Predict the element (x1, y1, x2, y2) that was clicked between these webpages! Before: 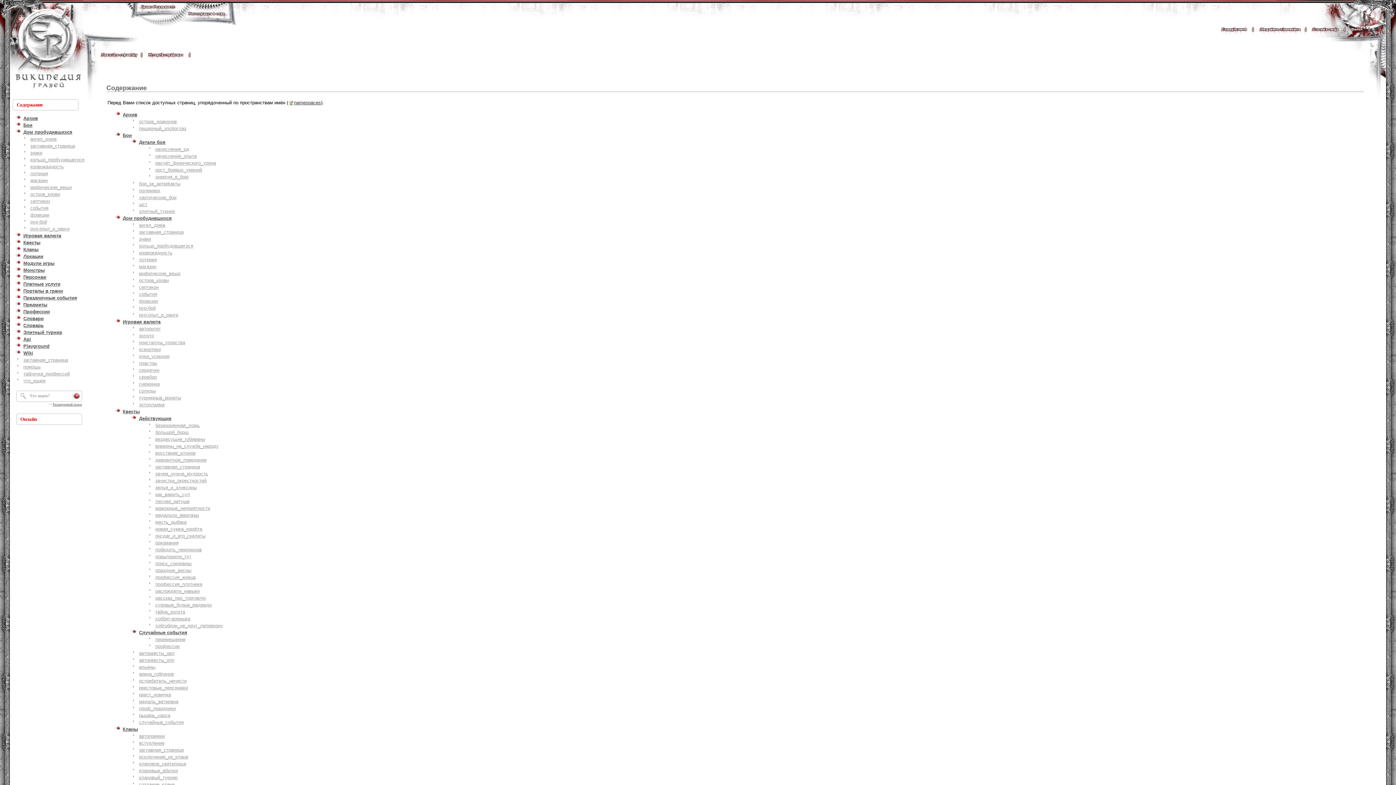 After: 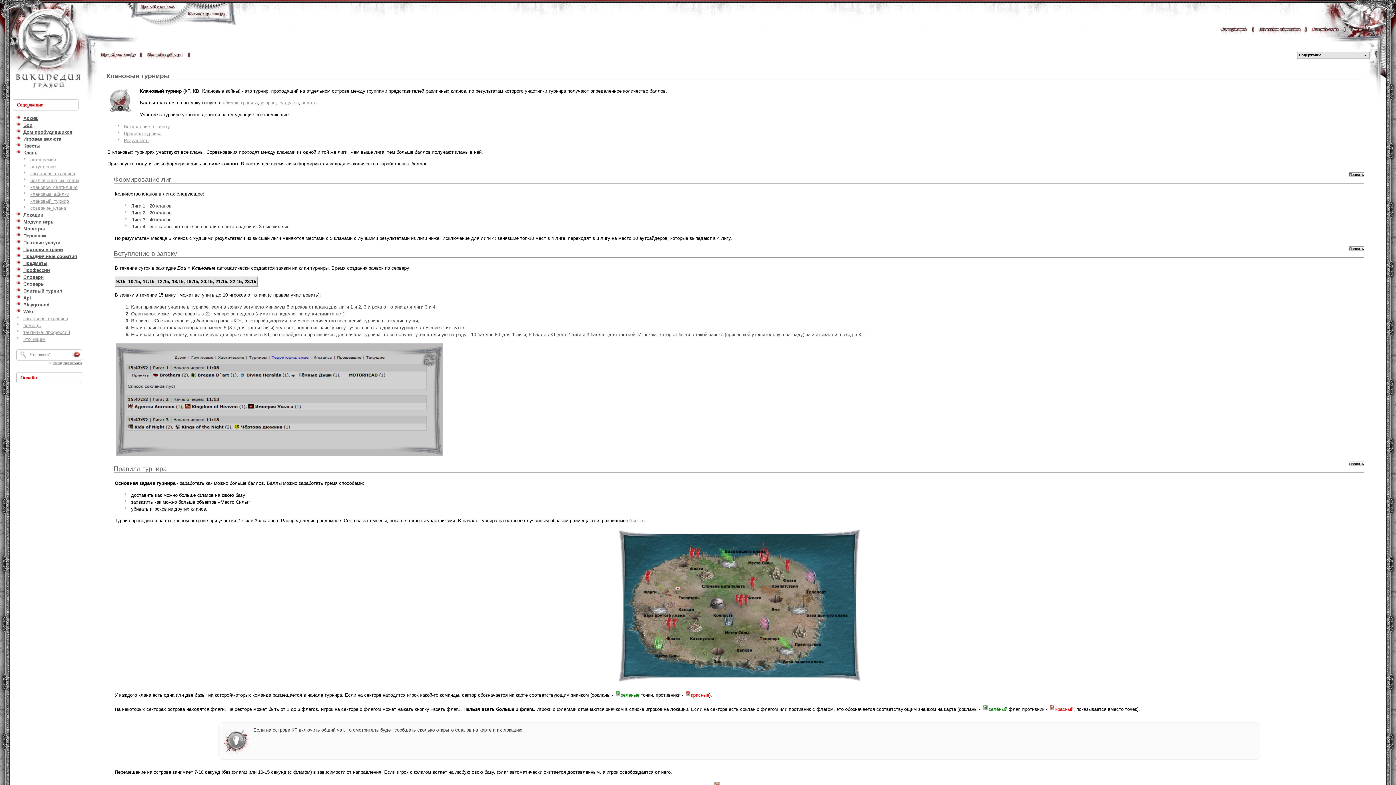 Action: label: клановый_турнир bbox: (139, 775, 177, 780)